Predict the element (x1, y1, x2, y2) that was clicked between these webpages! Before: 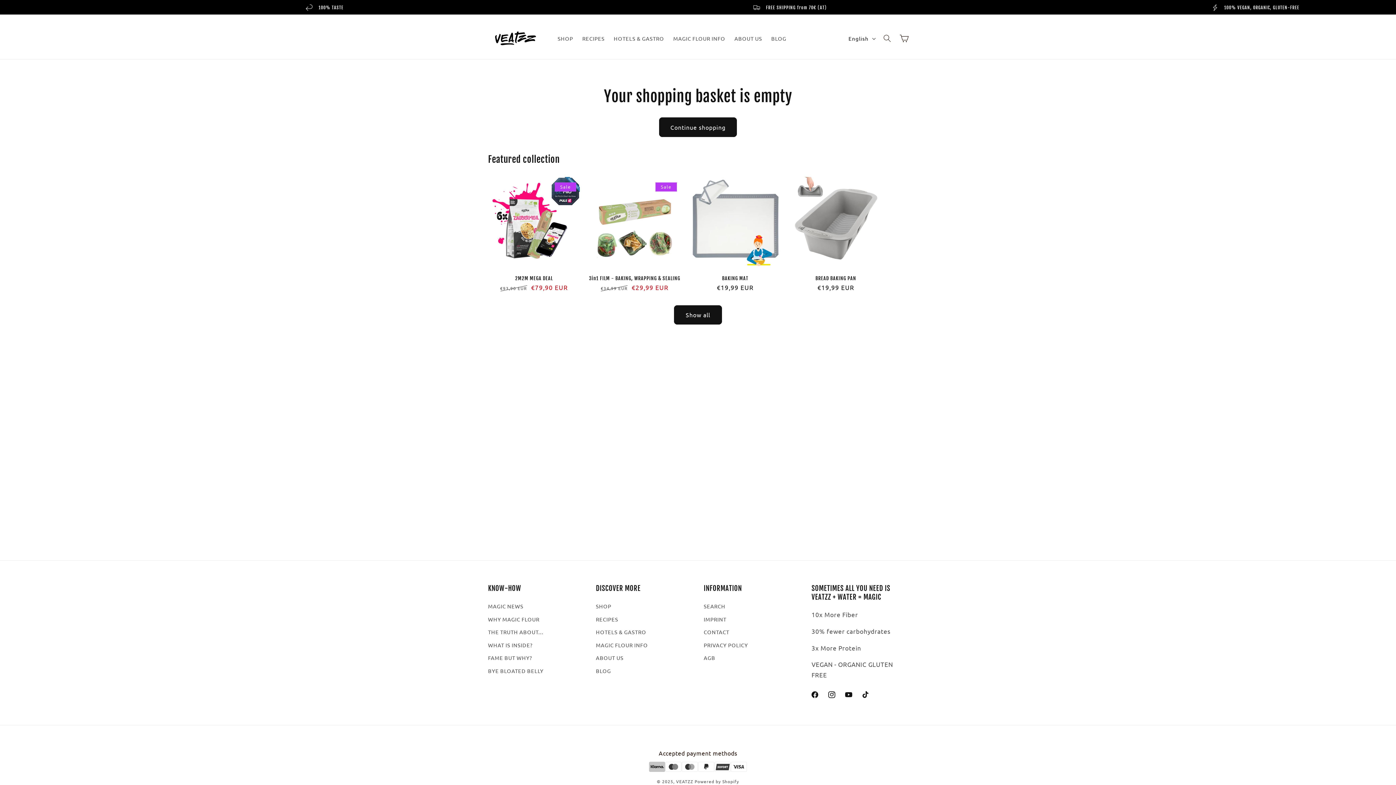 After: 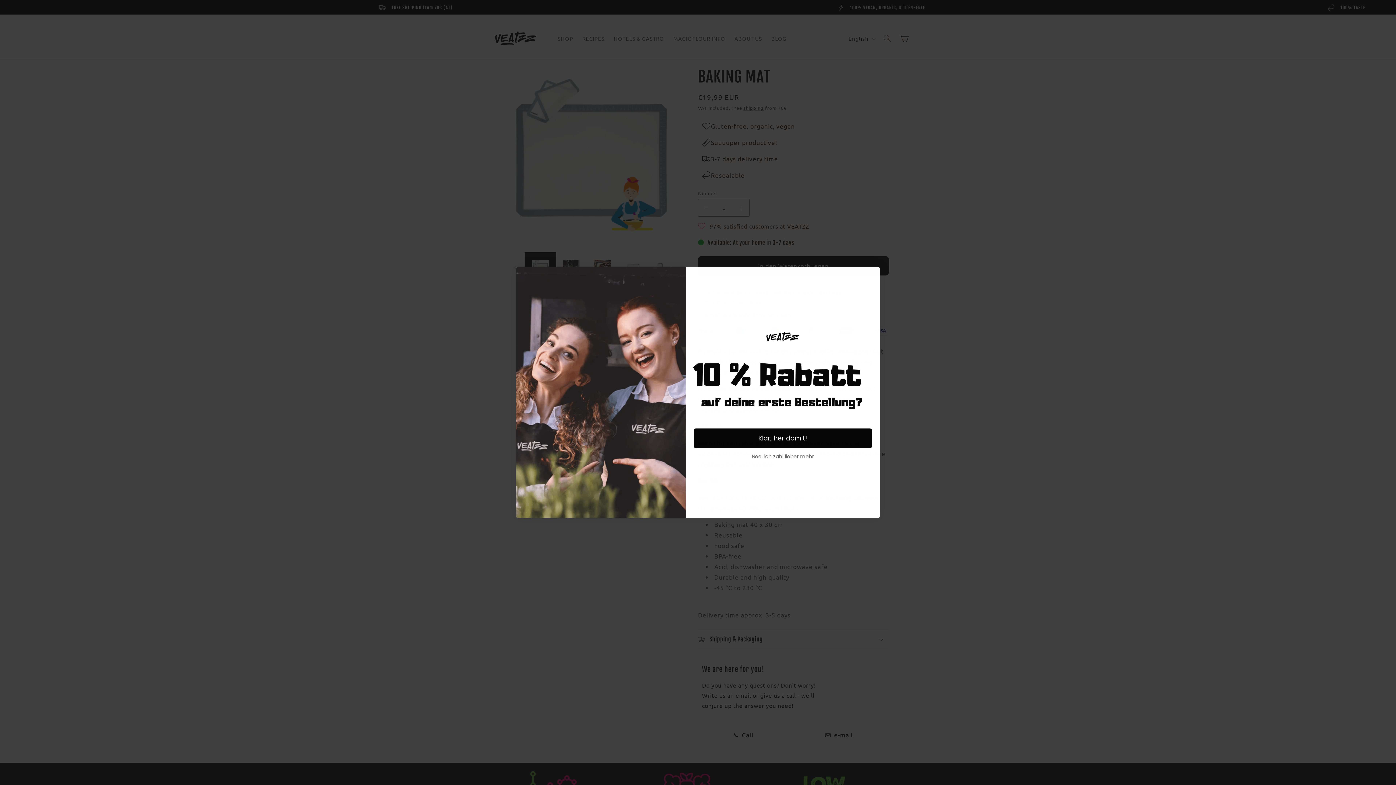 Action: bbox: (689, 275, 781, 281) label: BAKING MAT